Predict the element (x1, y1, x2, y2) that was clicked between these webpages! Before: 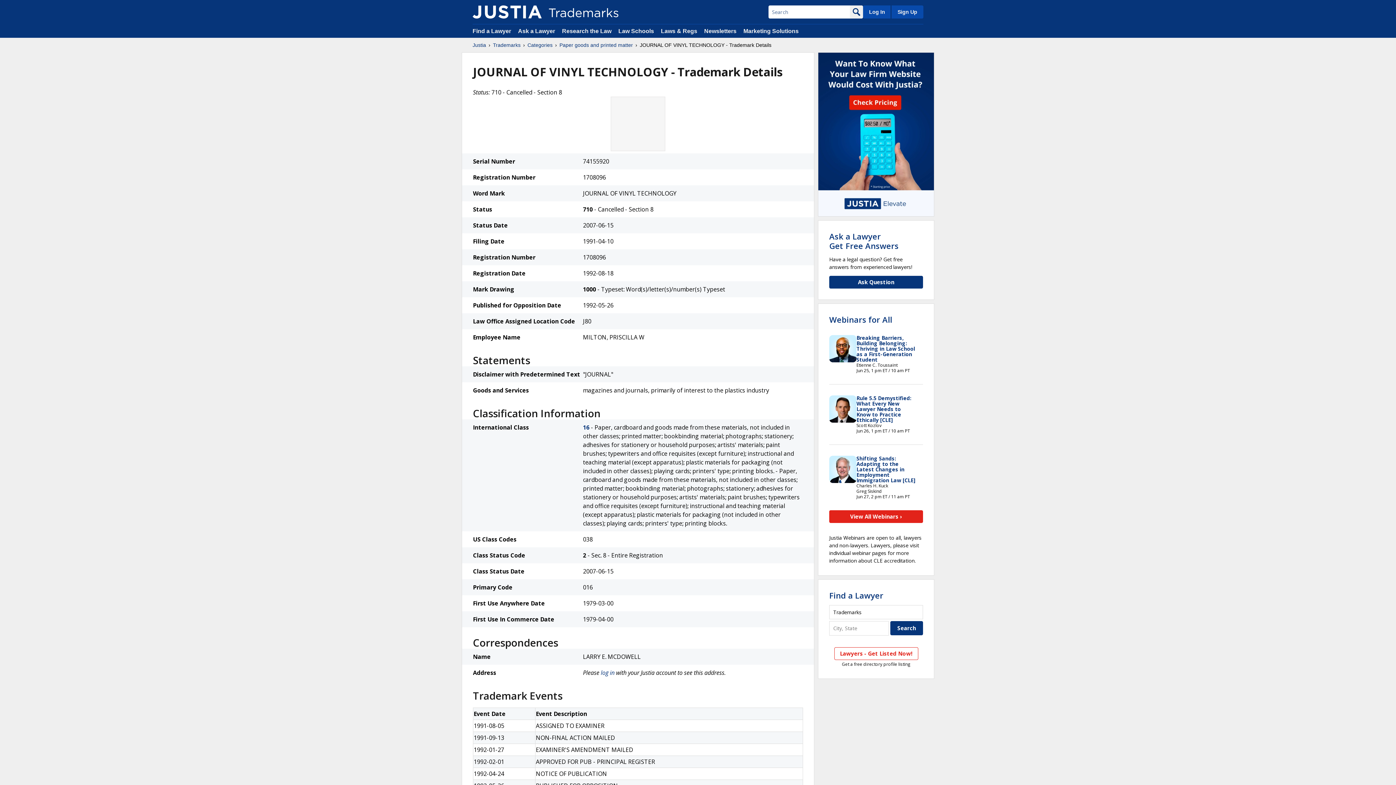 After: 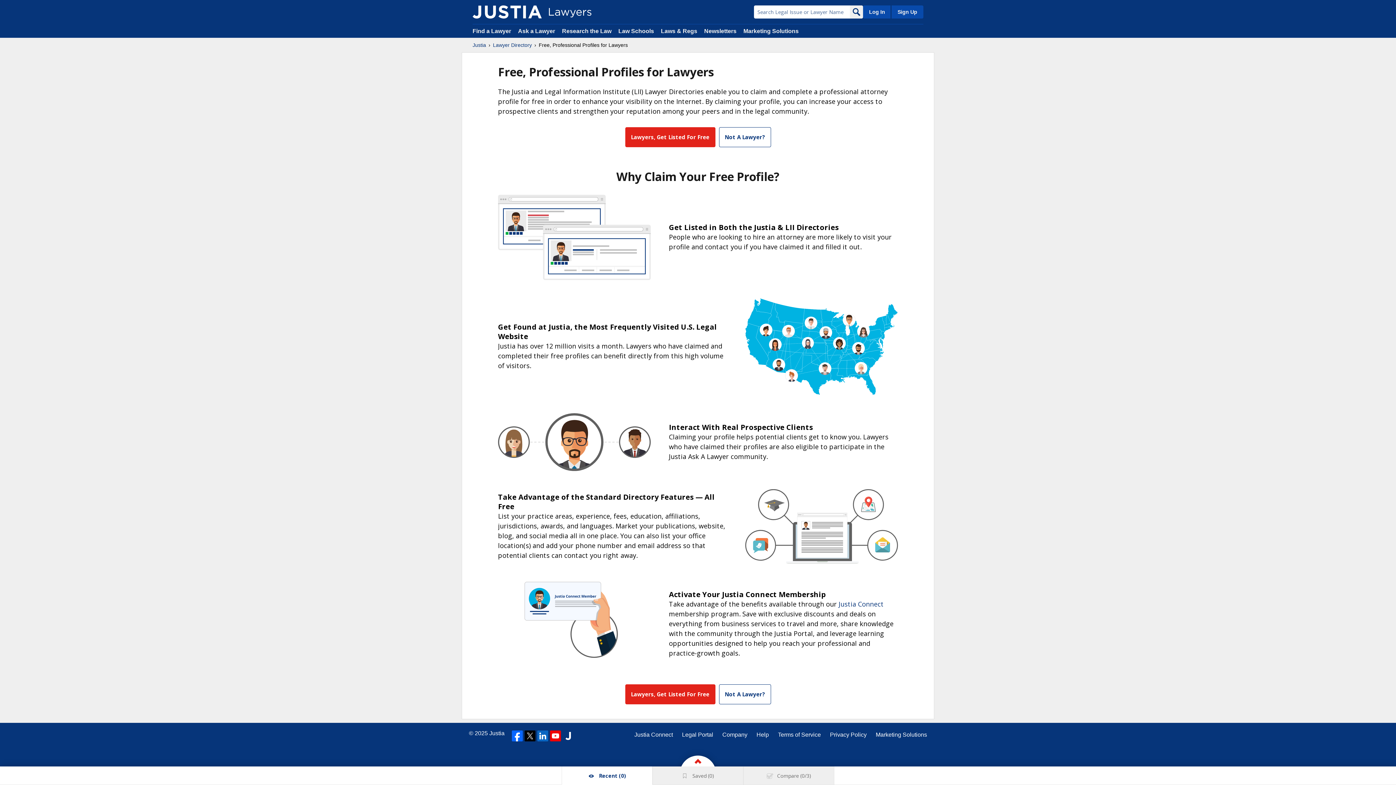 Action: label: Sign Up bbox: (890, 5, 923, 18)